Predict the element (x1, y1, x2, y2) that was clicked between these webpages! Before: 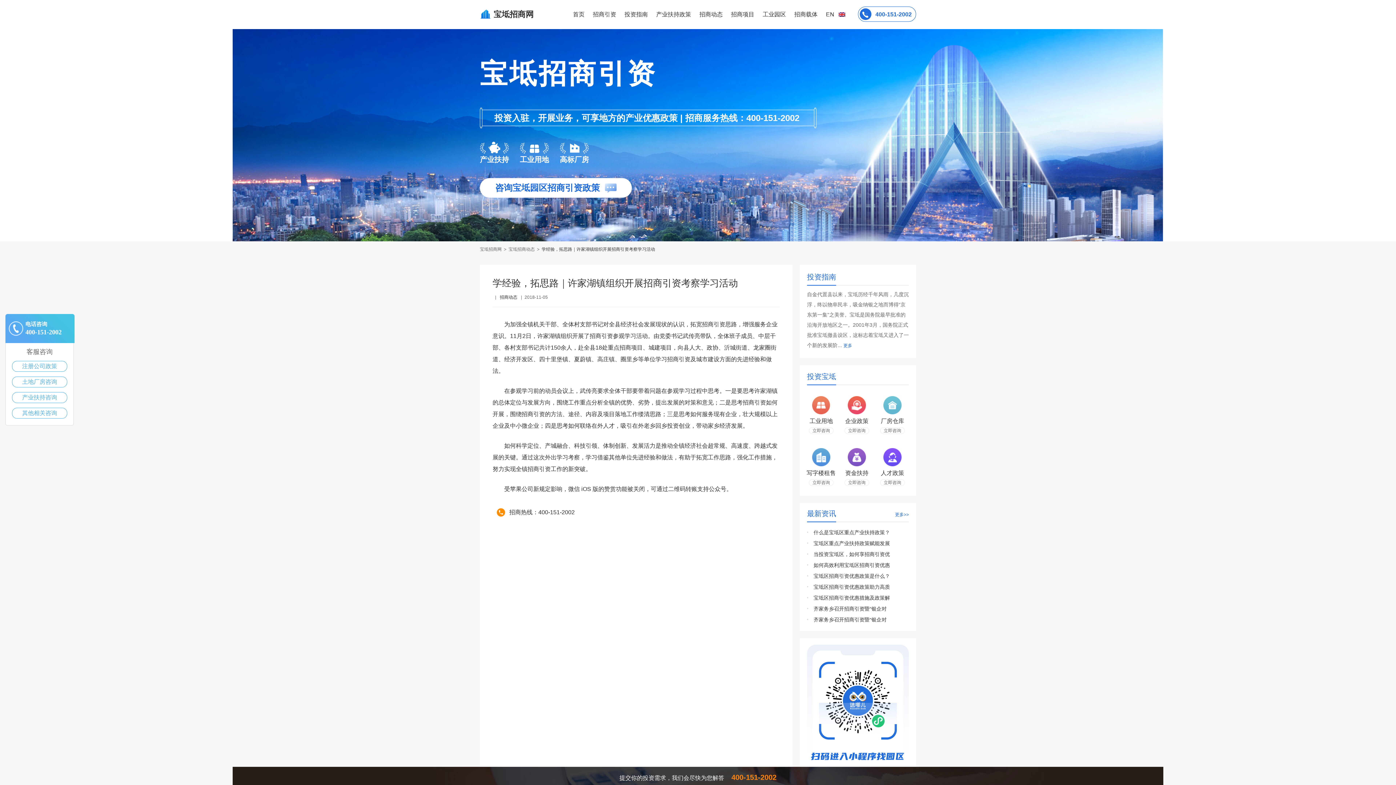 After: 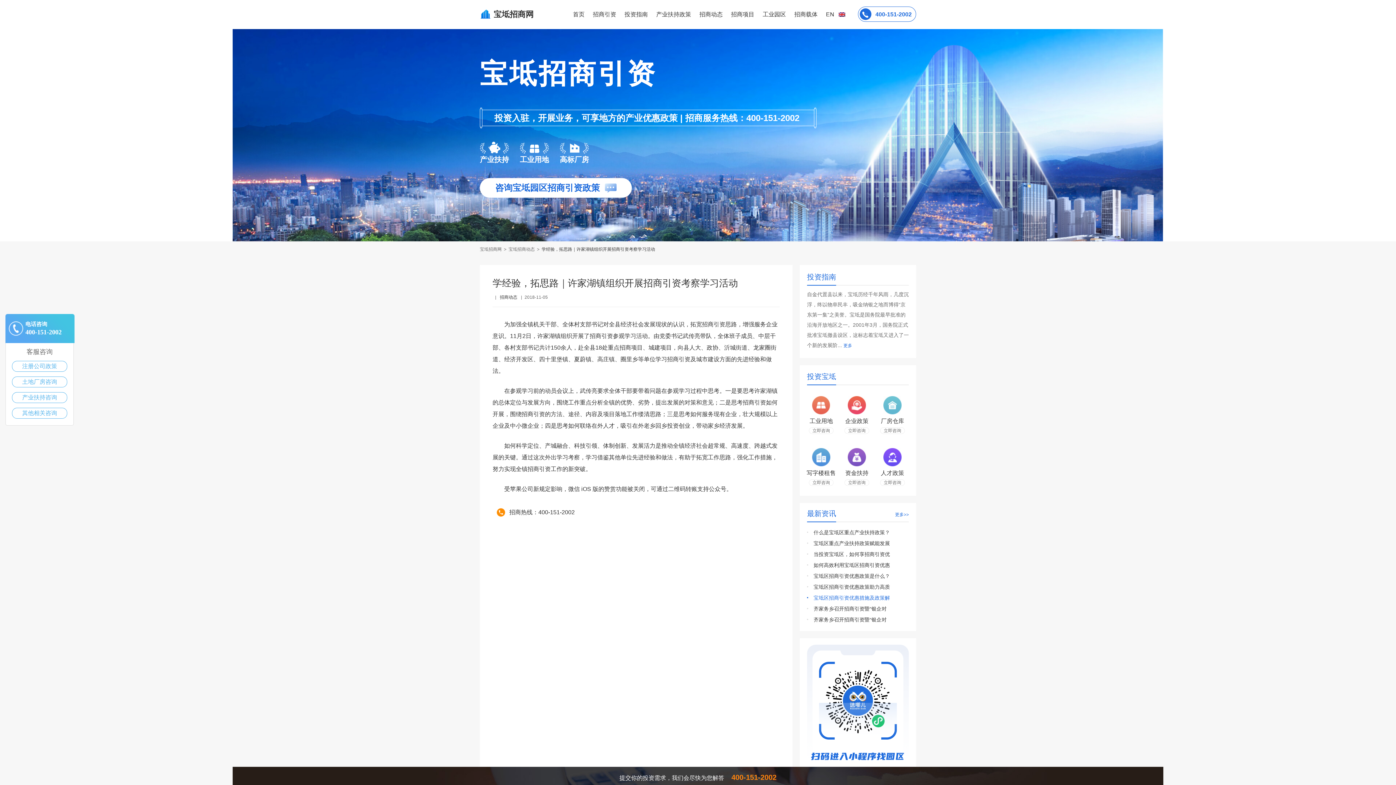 Action: bbox: (813, 595, 890, 601) label: 宝坻区招商引资优惠措施及政策解